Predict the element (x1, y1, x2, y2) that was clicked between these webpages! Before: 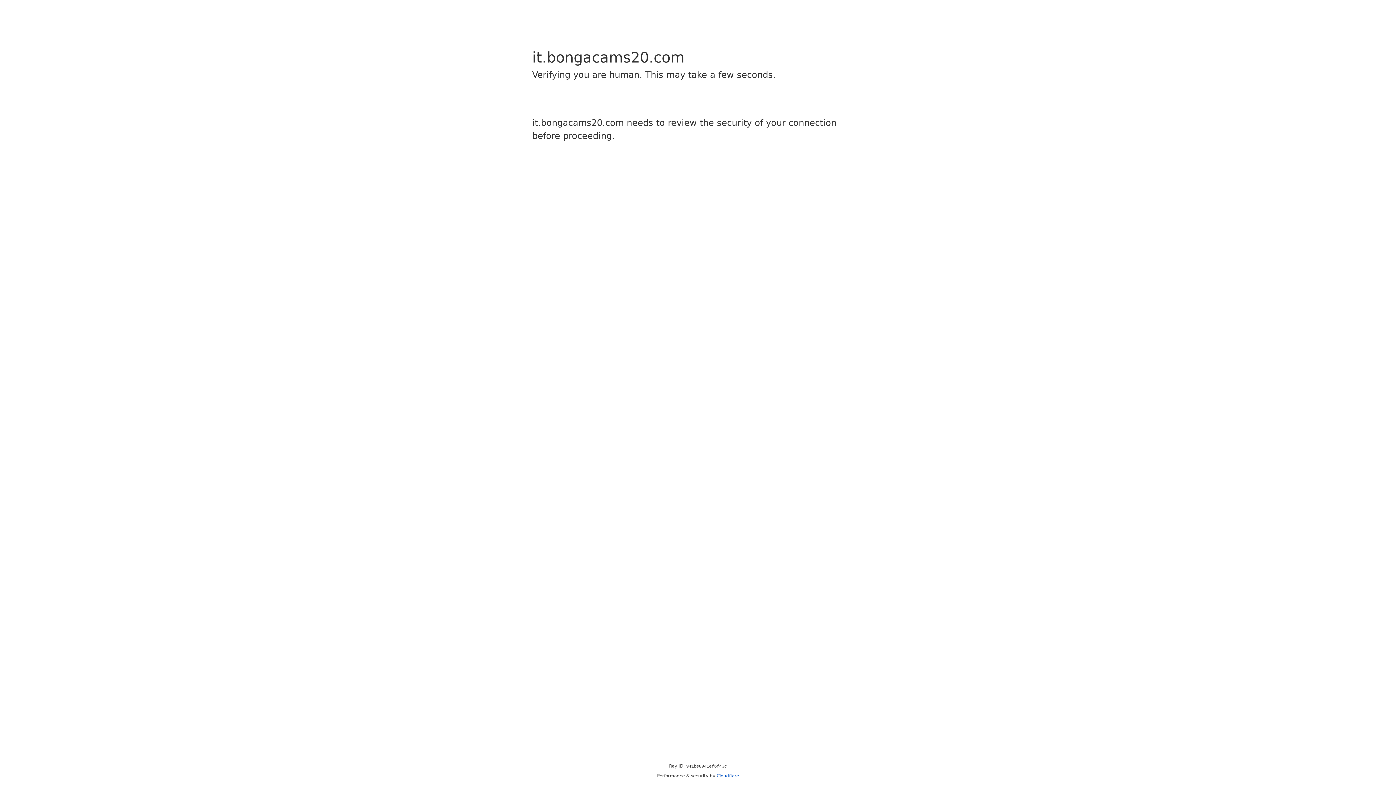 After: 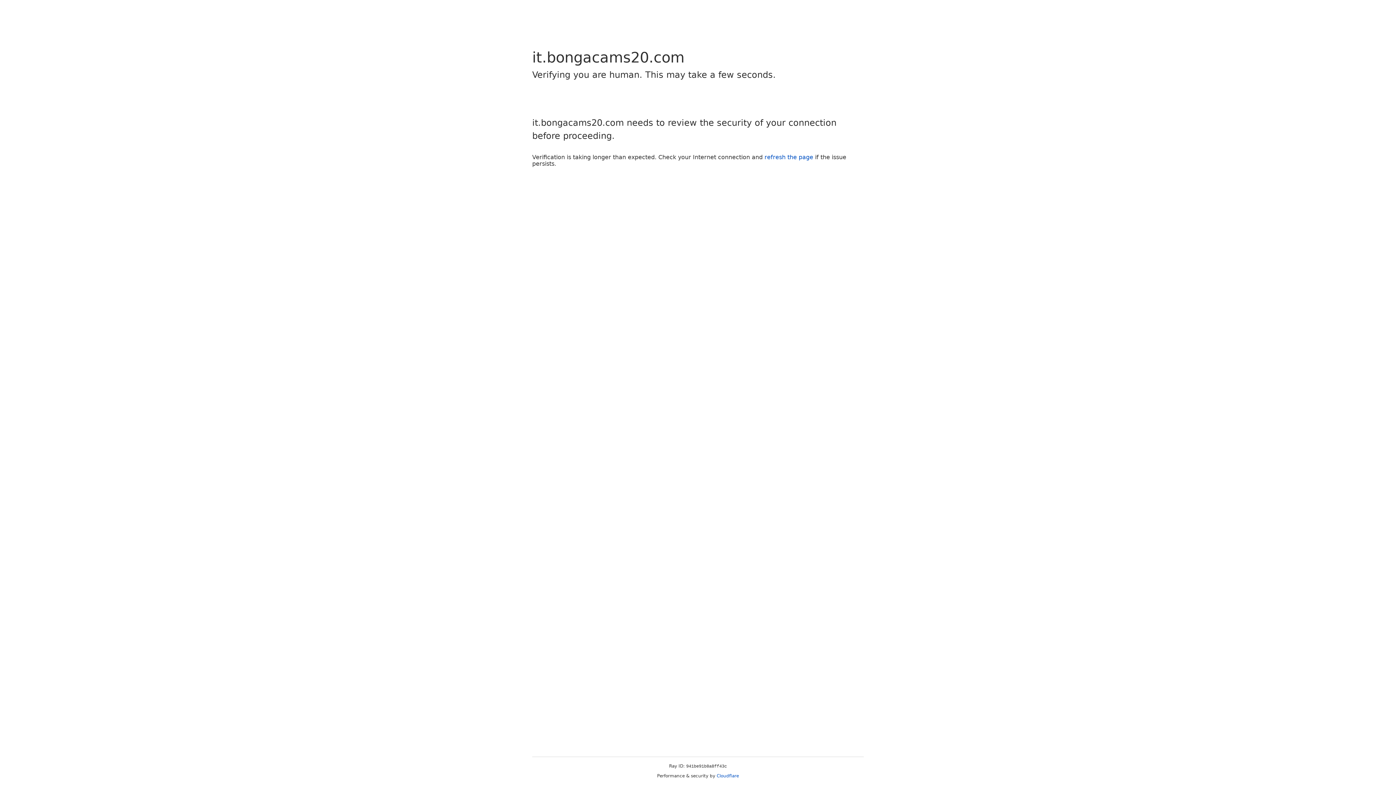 Action: bbox: (716, 773, 739, 778) label: Cloudflare